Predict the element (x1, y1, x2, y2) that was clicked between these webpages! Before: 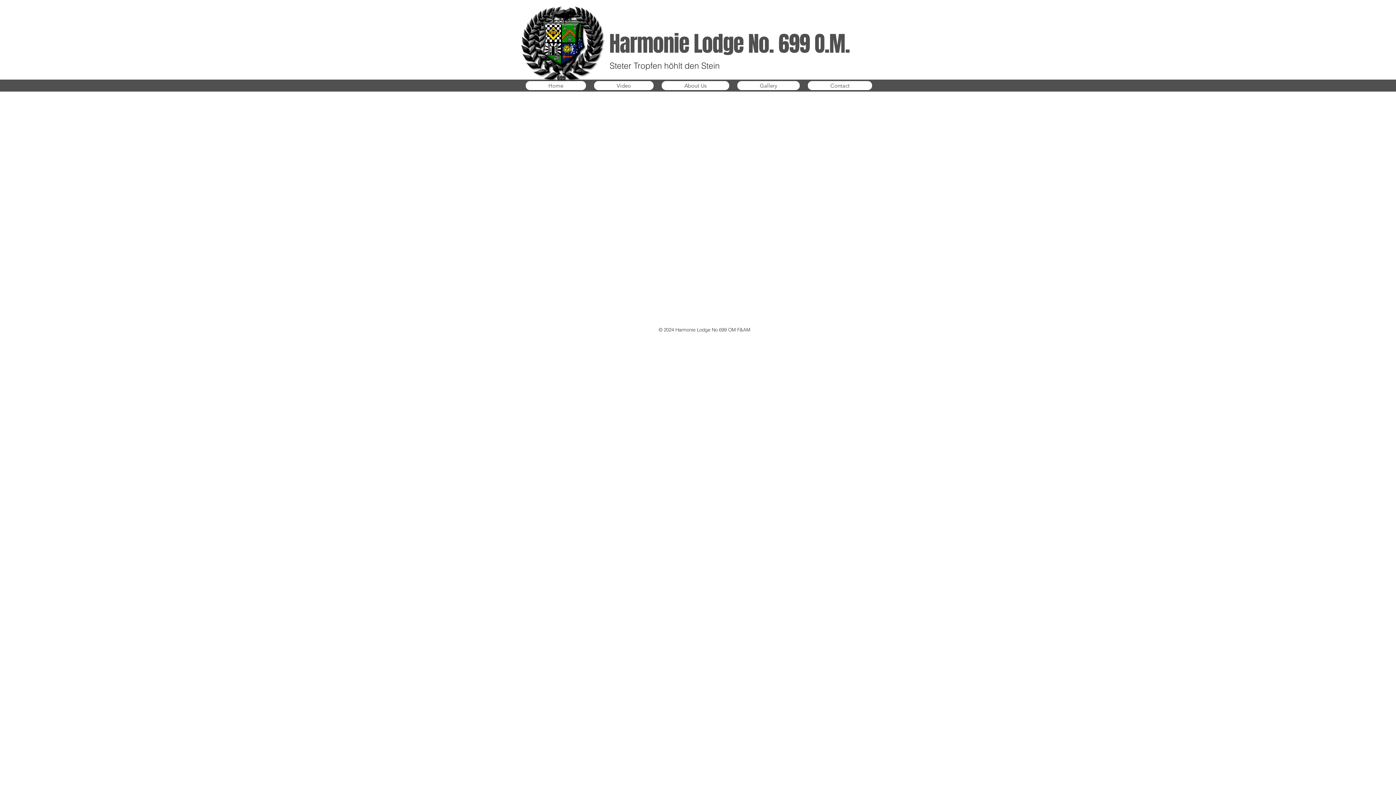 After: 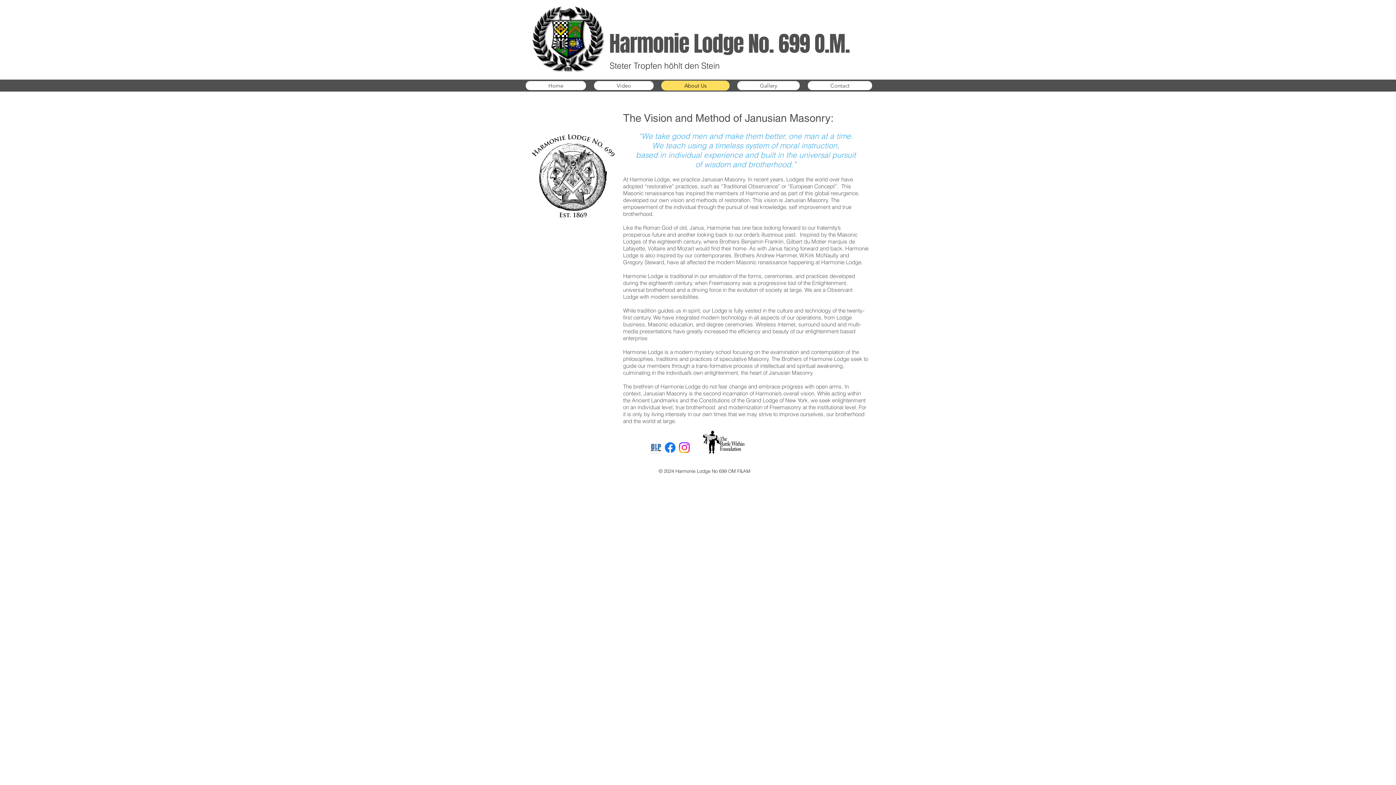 Action: bbox: (661, 80, 729, 90) label: About Us